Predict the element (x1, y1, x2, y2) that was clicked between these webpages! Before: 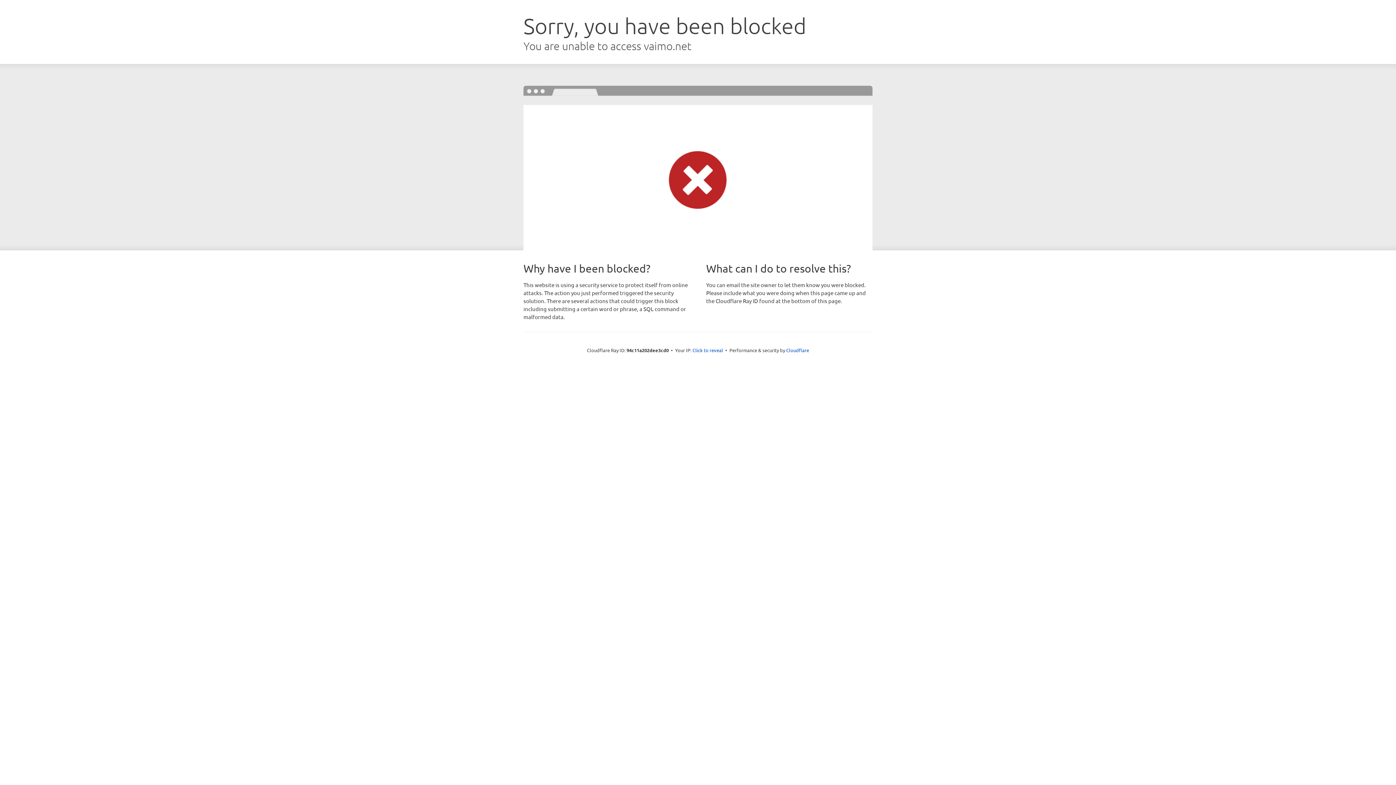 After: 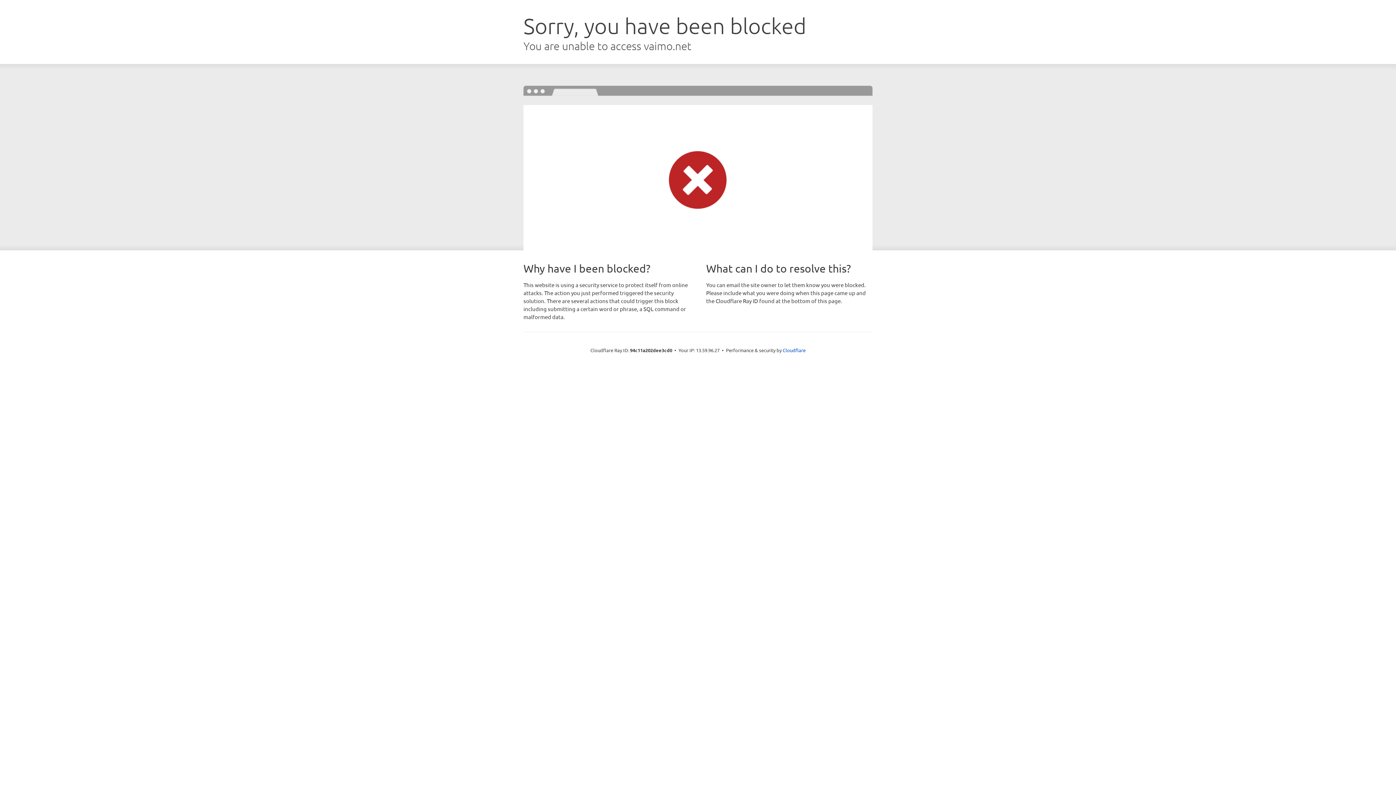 Action: label: Click to reveal bbox: (692, 346, 723, 353)